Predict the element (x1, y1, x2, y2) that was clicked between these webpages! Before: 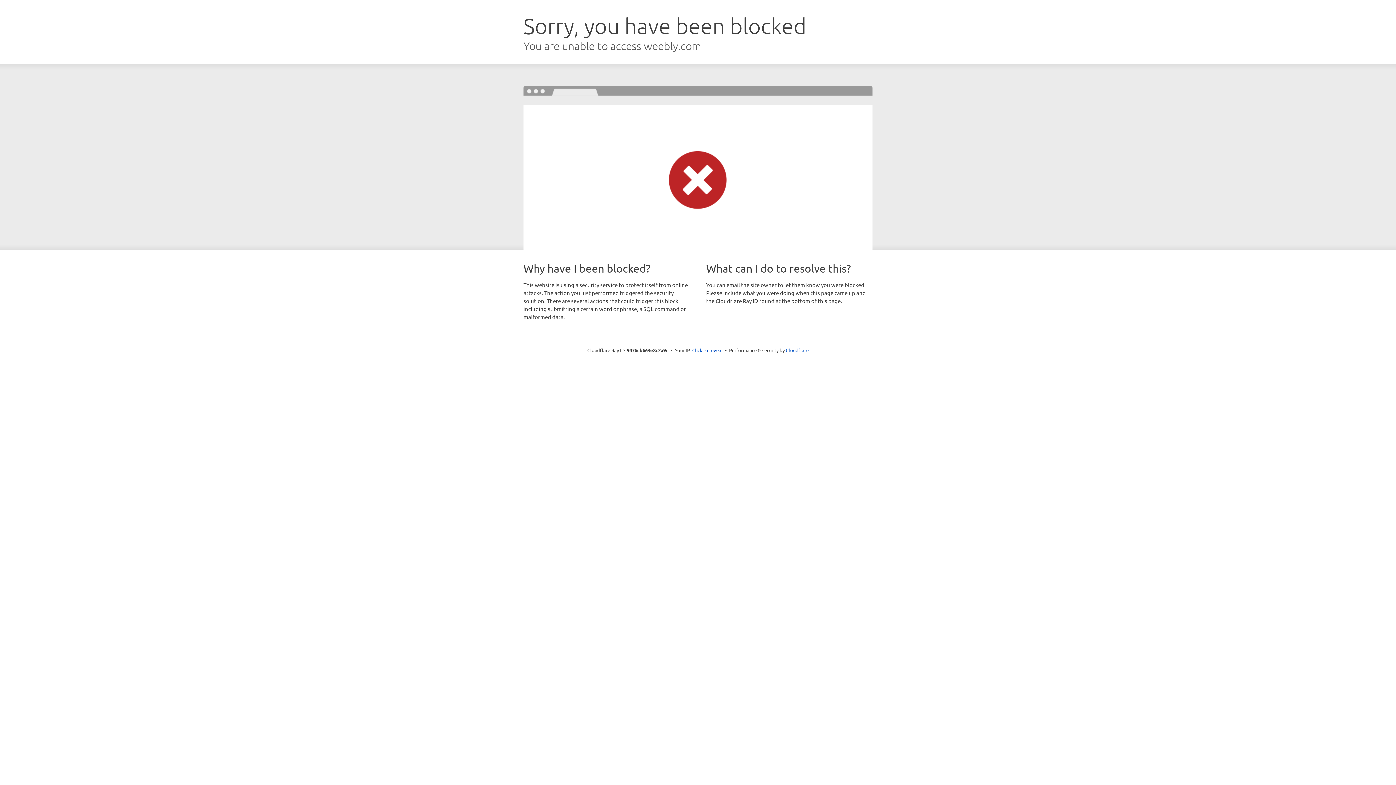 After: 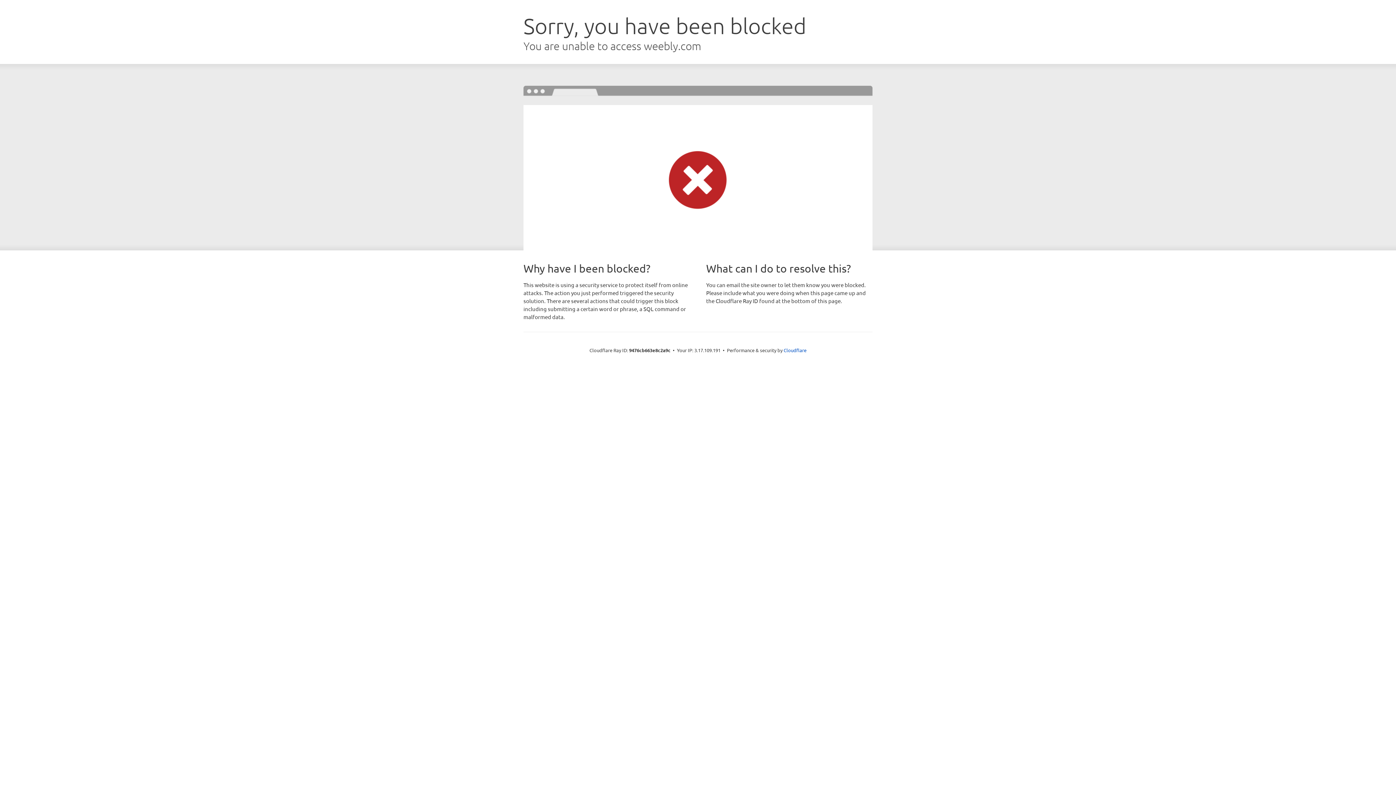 Action: bbox: (692, 346, 722, 353) label: Click to reveal